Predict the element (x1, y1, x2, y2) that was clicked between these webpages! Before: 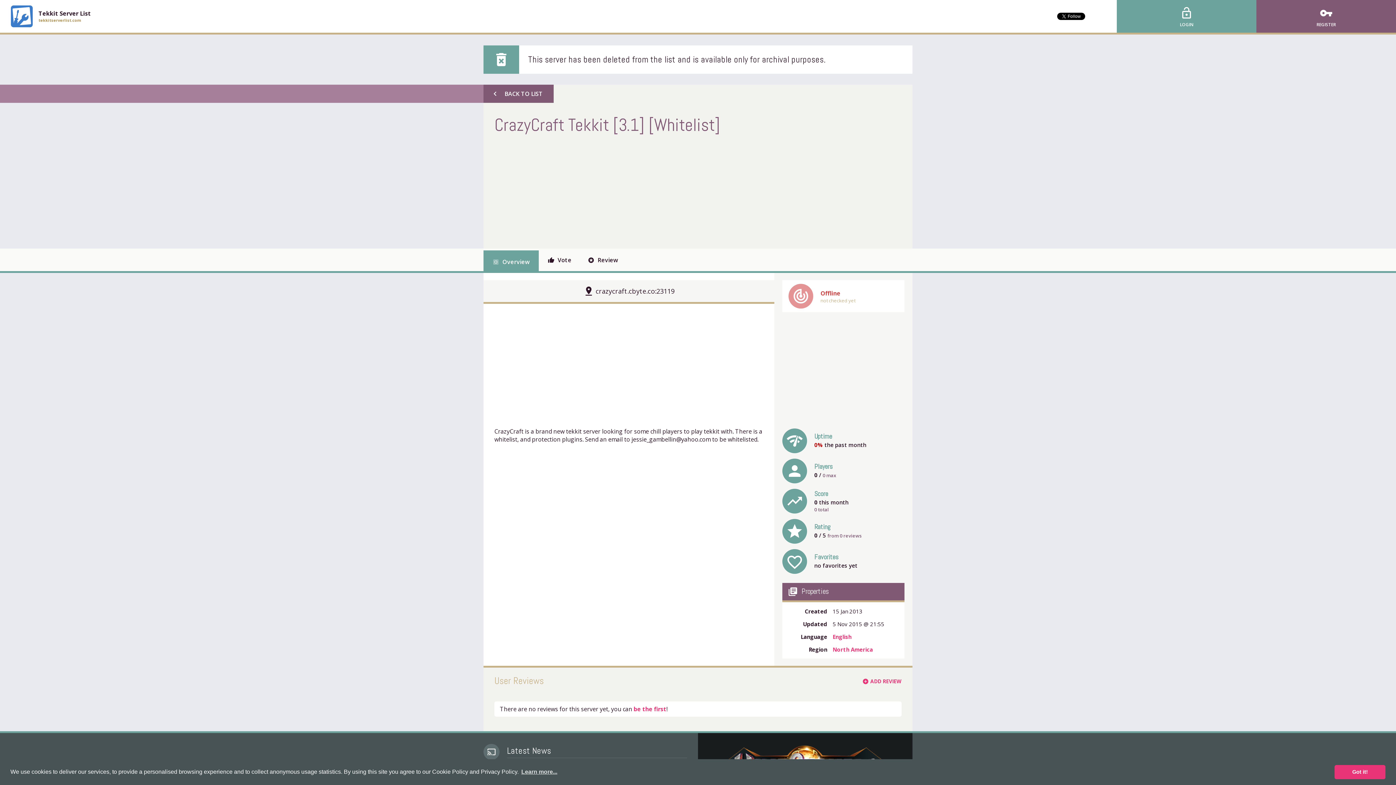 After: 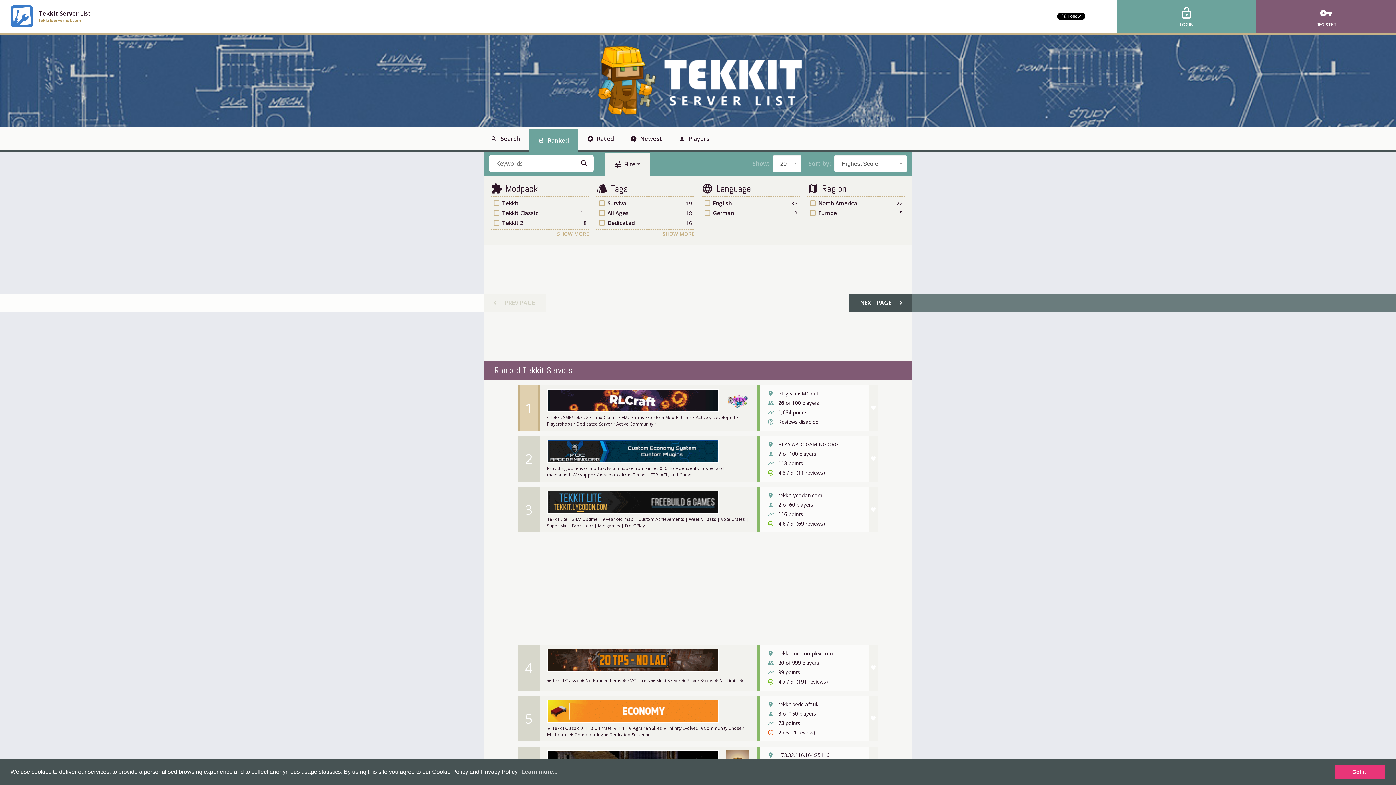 Action: bbox: (483, 84, 553, 102) label: chevron_left BACK TO LIST